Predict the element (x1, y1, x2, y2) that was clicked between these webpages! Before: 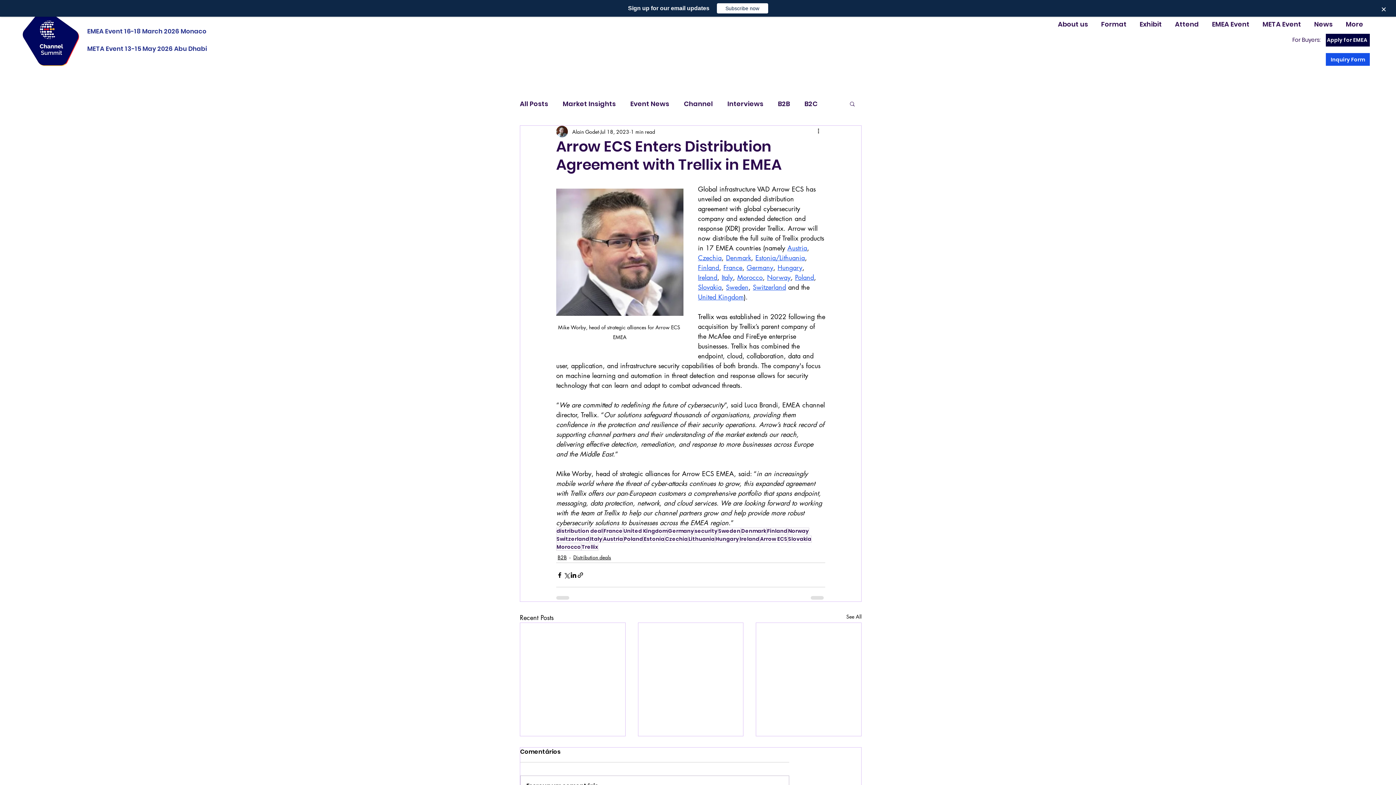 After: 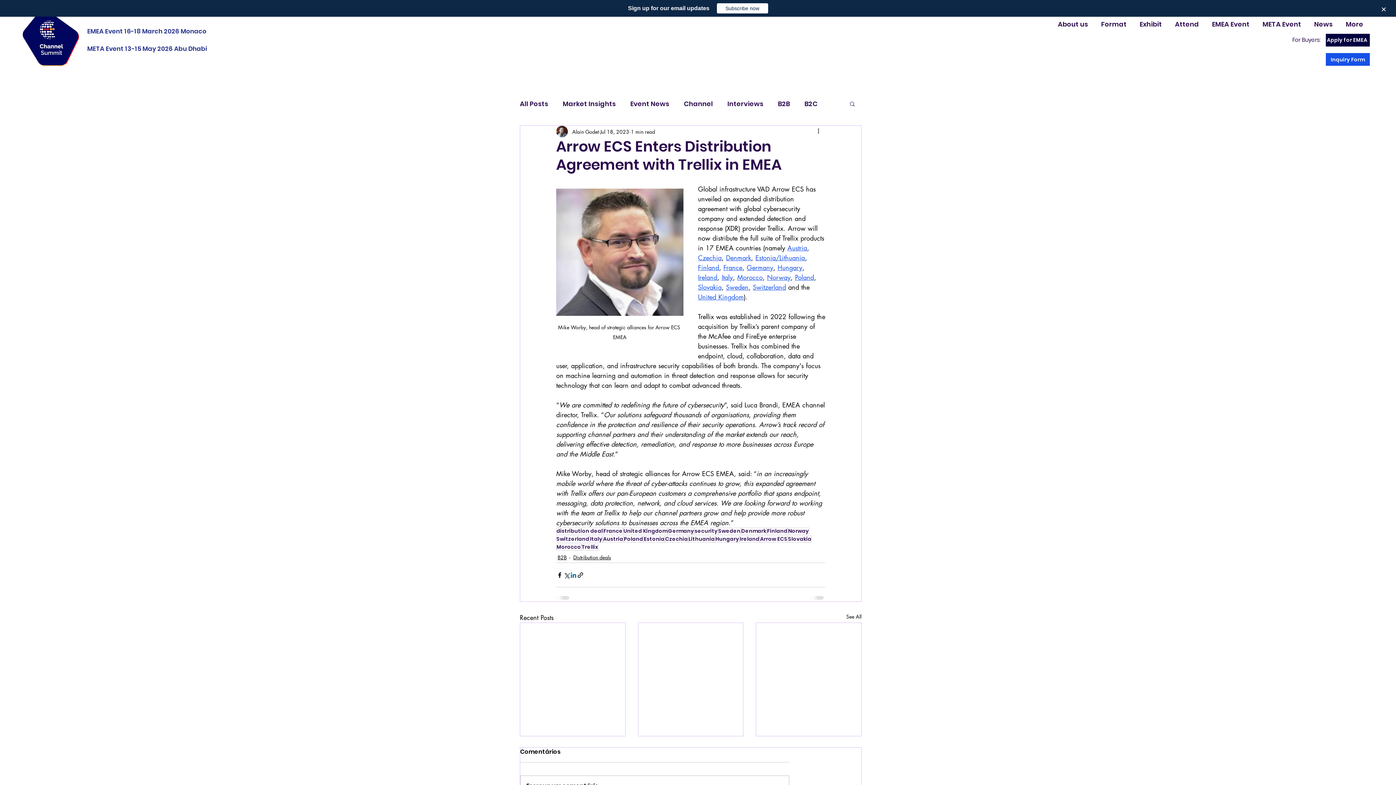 Action: label: Share via LinkedIn bbox: (570, 571, 577, 578)